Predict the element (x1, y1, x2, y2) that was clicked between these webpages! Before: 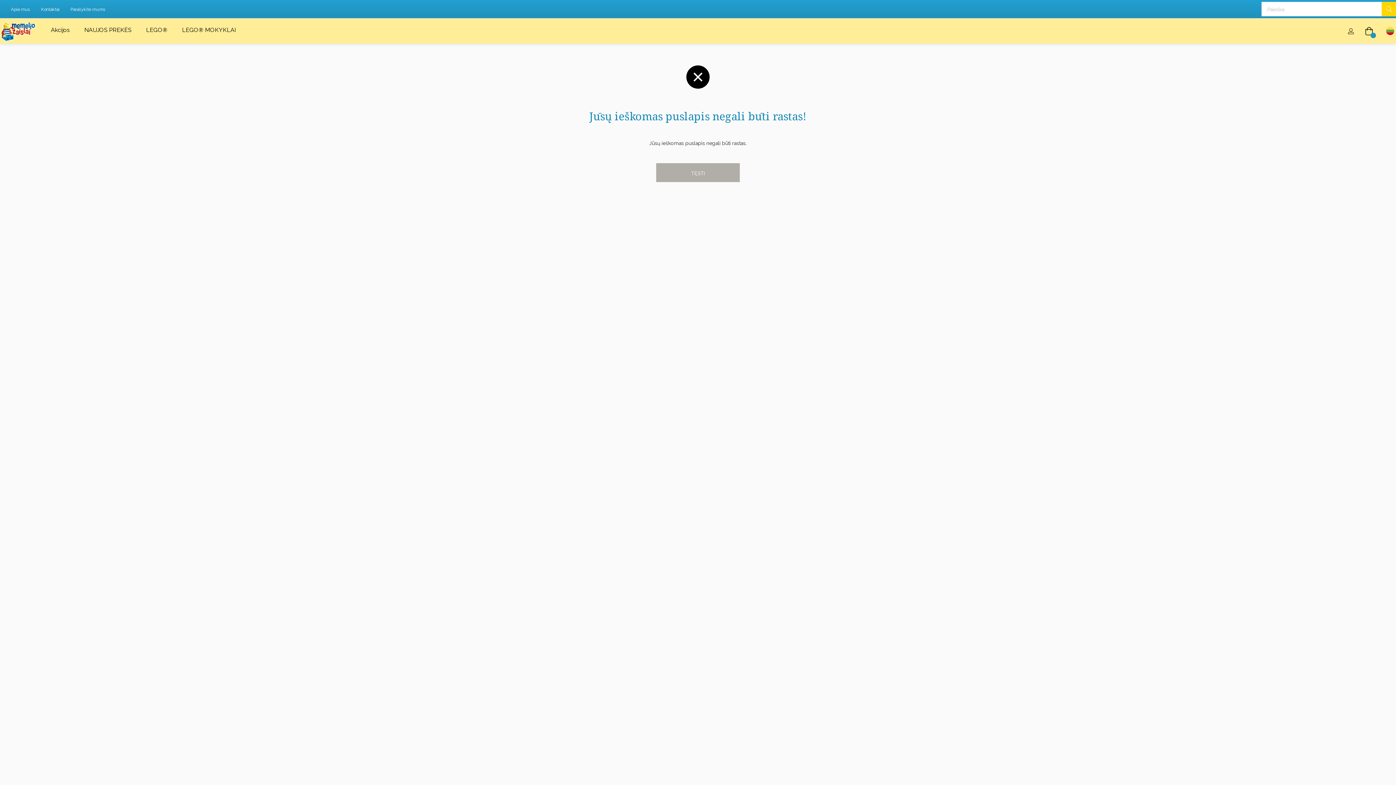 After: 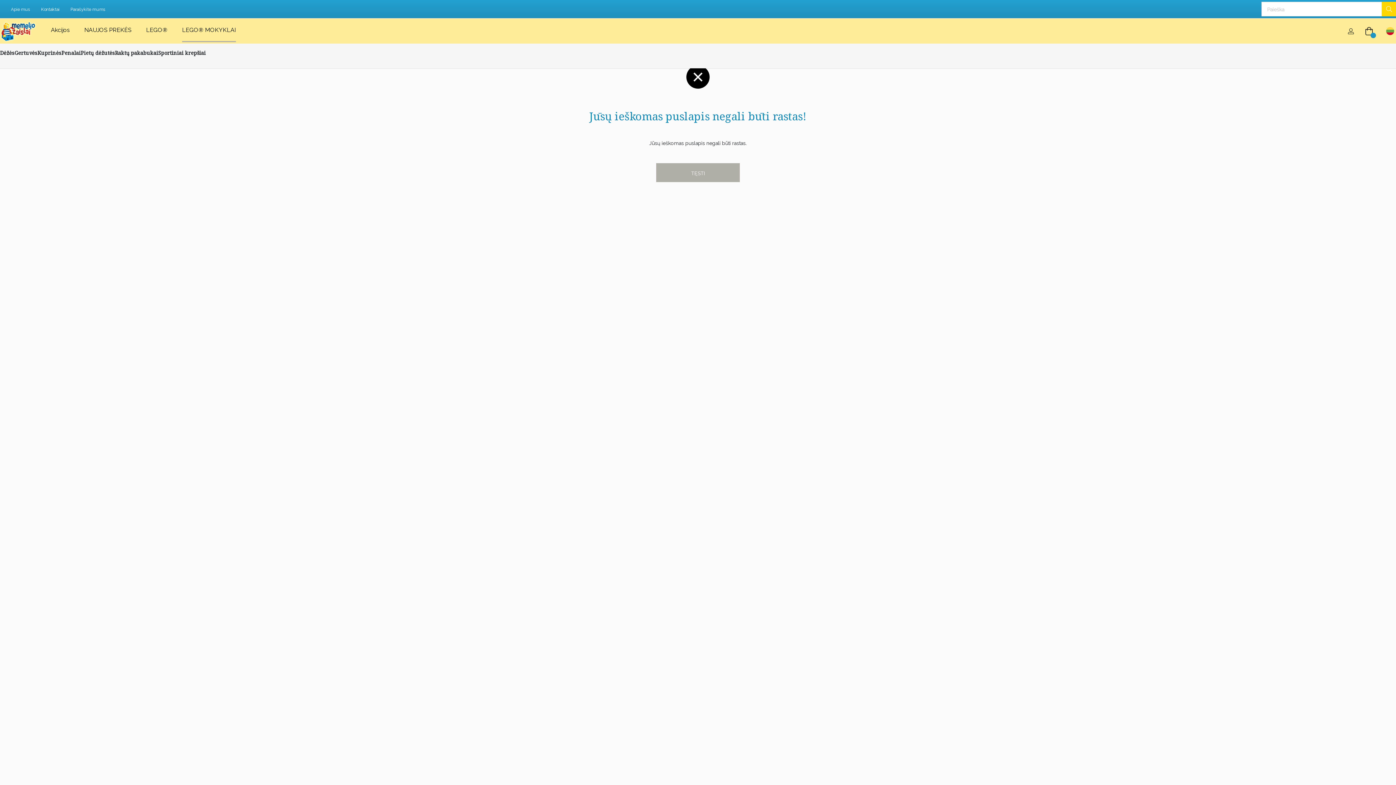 Action: label: LEGO® MOKYKLAI bbox: (182, 19, 236, 42)